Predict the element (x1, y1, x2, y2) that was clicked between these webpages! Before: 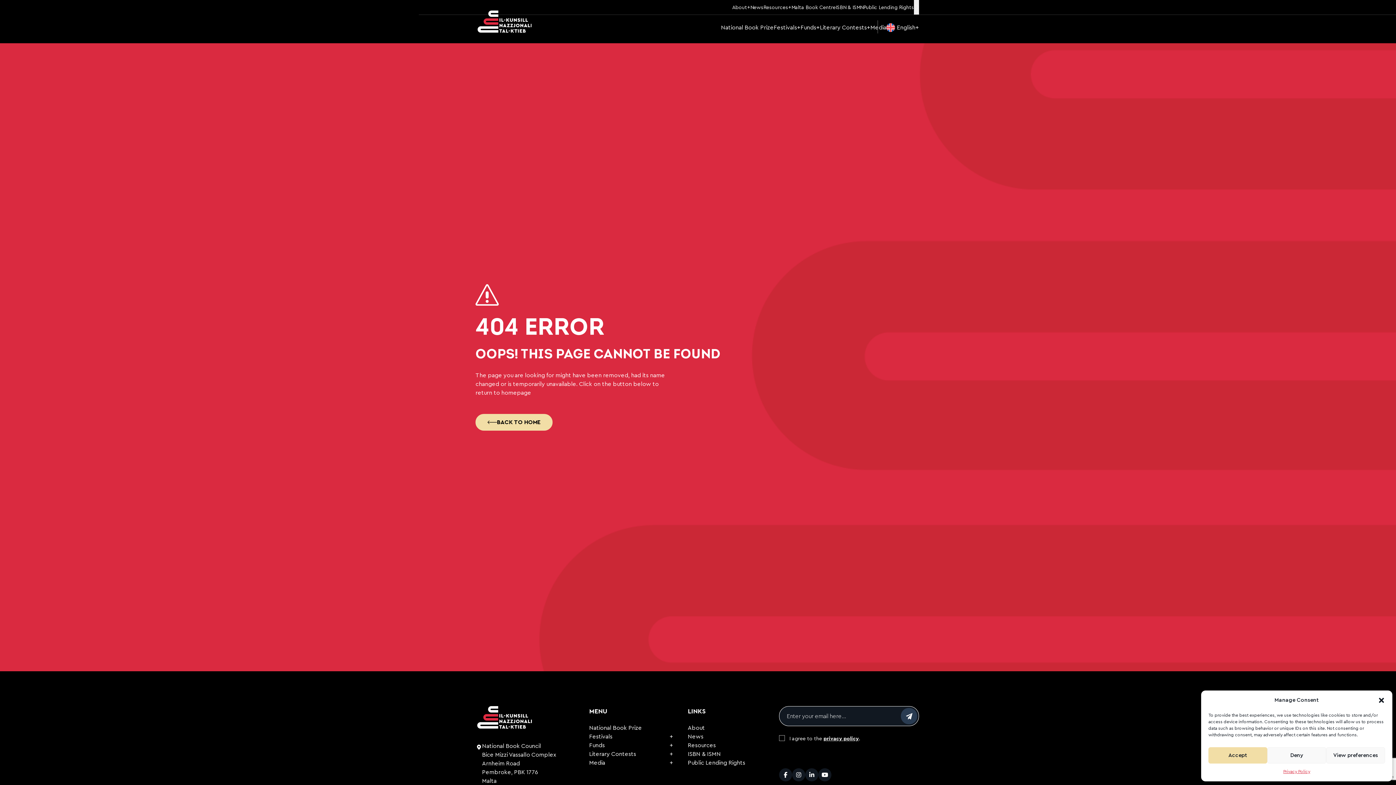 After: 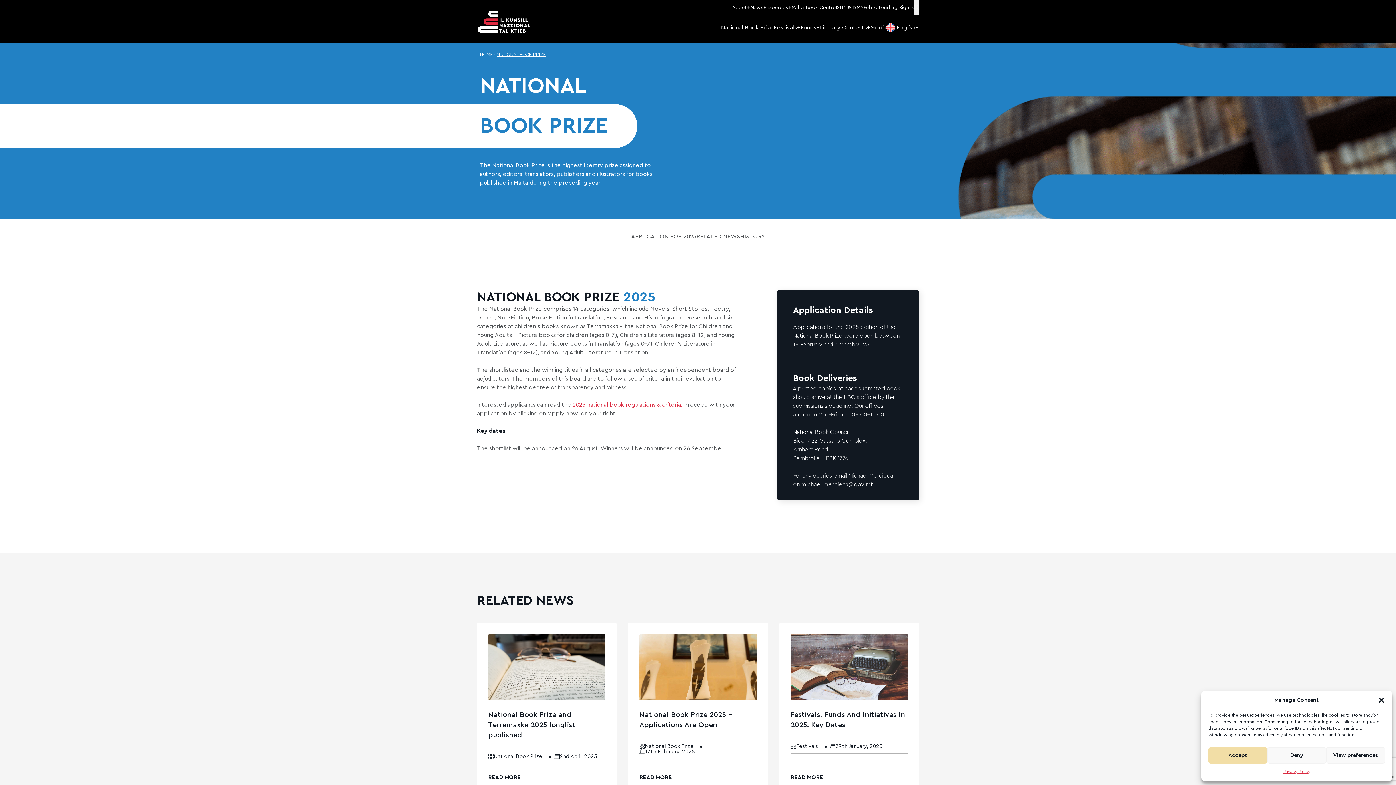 Action: bbox: (721, 23, 773, 32) label: National Book Prize